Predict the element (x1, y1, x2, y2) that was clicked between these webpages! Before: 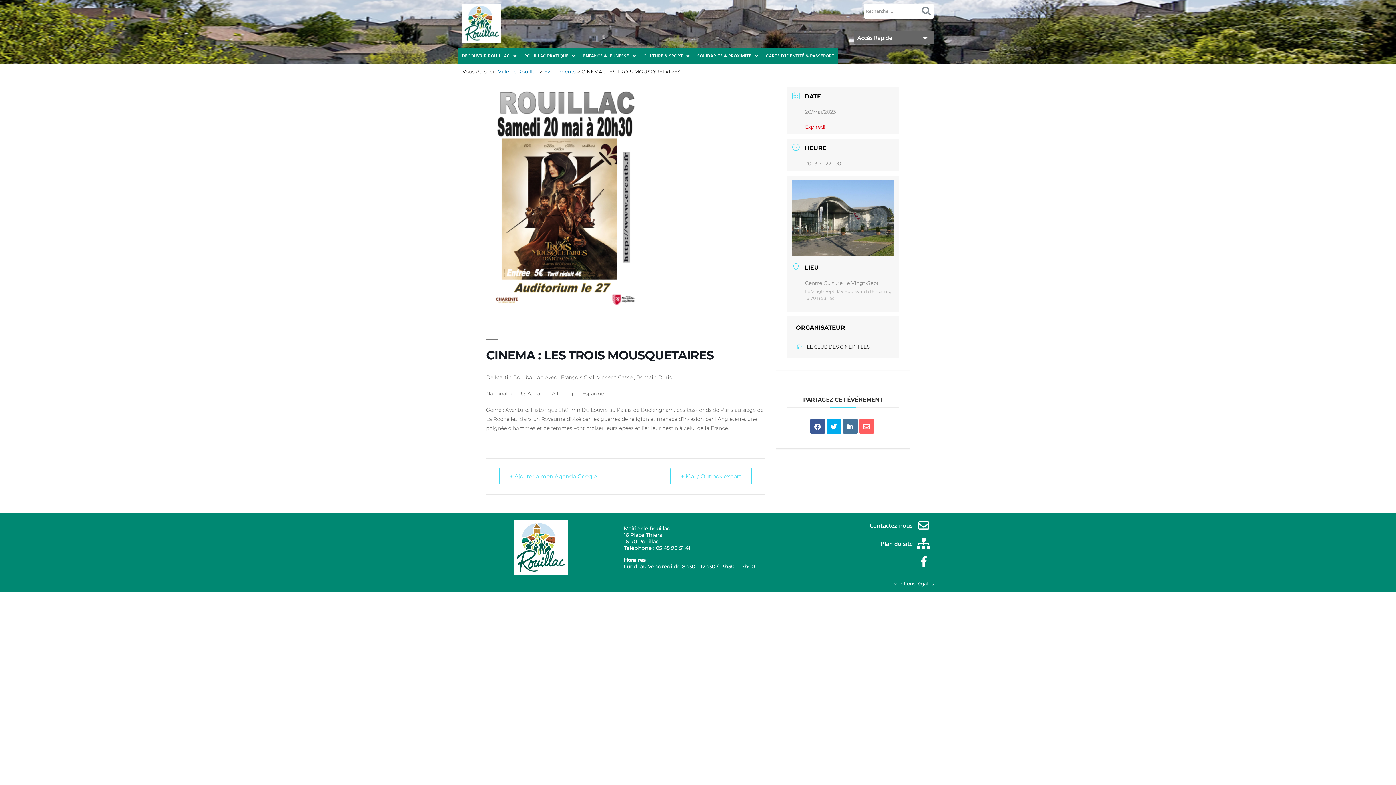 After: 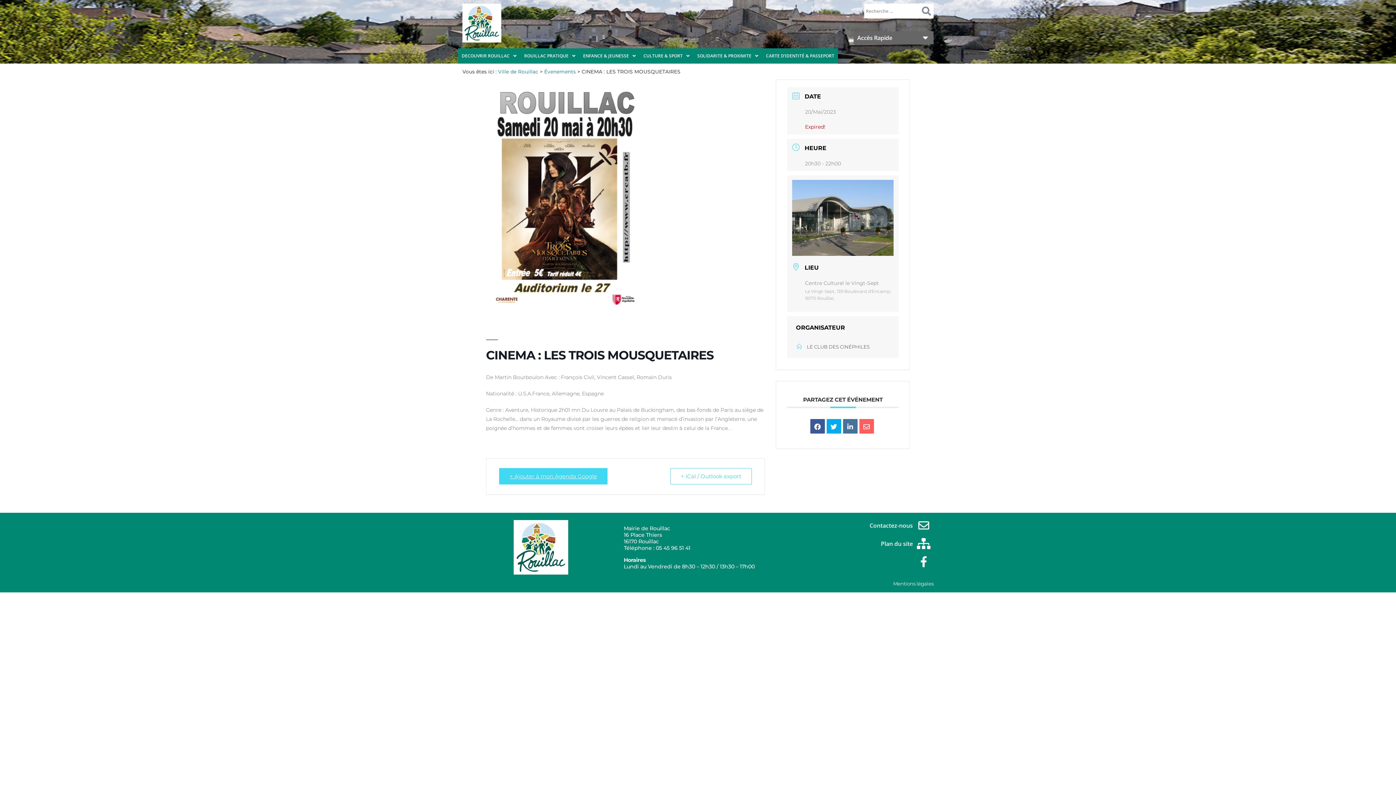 Action: bbox: (499, 468, 607, 484) label: + Ajouter à mon Agenda Google